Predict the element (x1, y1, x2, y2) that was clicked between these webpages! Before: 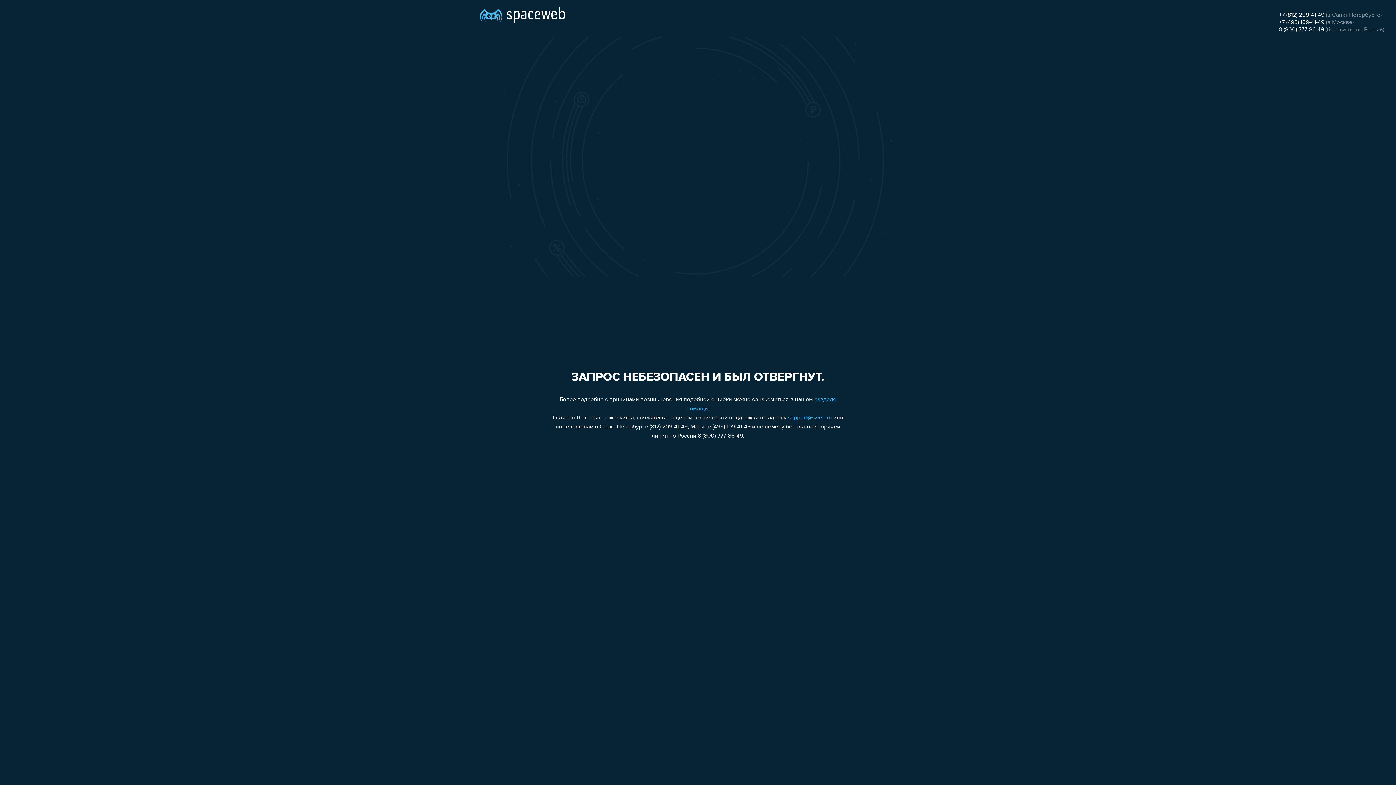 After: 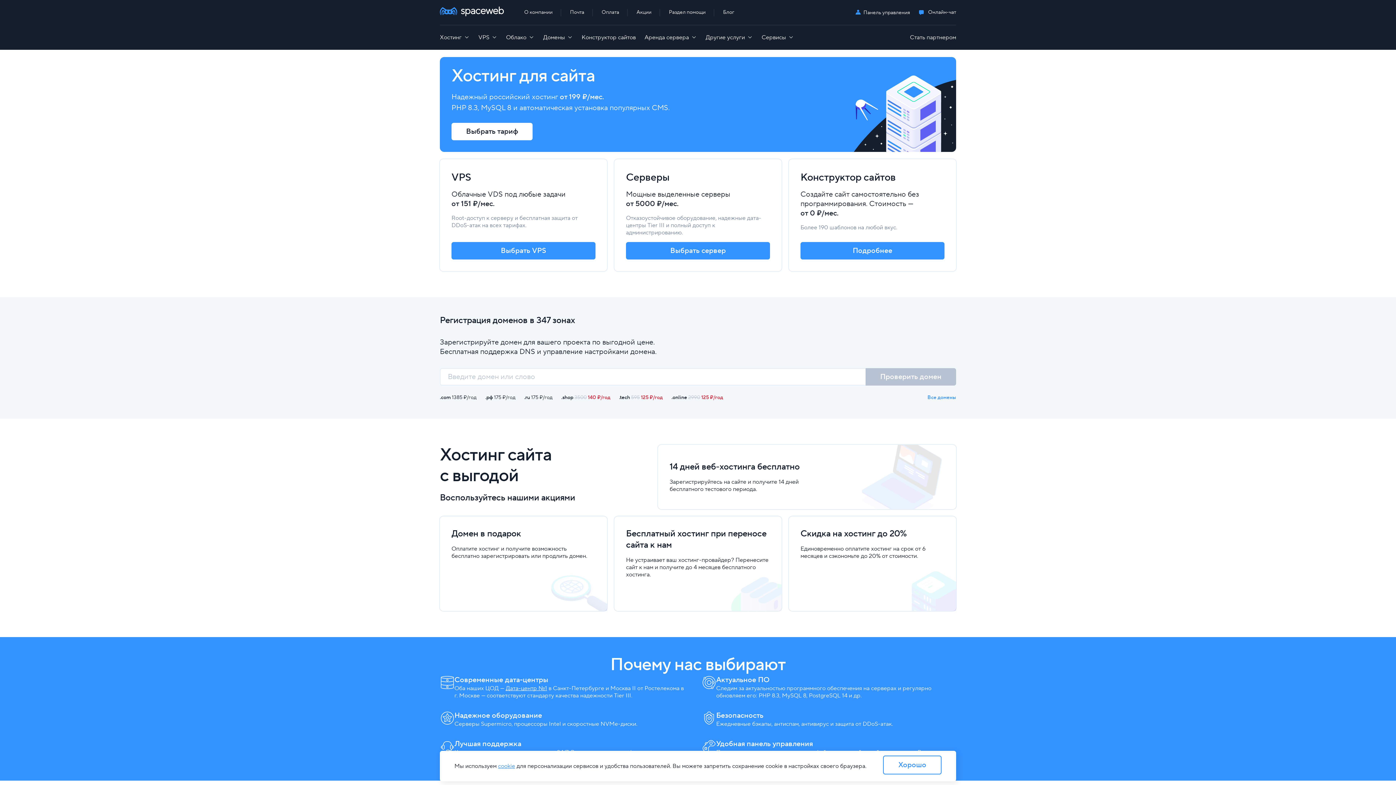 Action: bbox: (480, 0, 565, 25)